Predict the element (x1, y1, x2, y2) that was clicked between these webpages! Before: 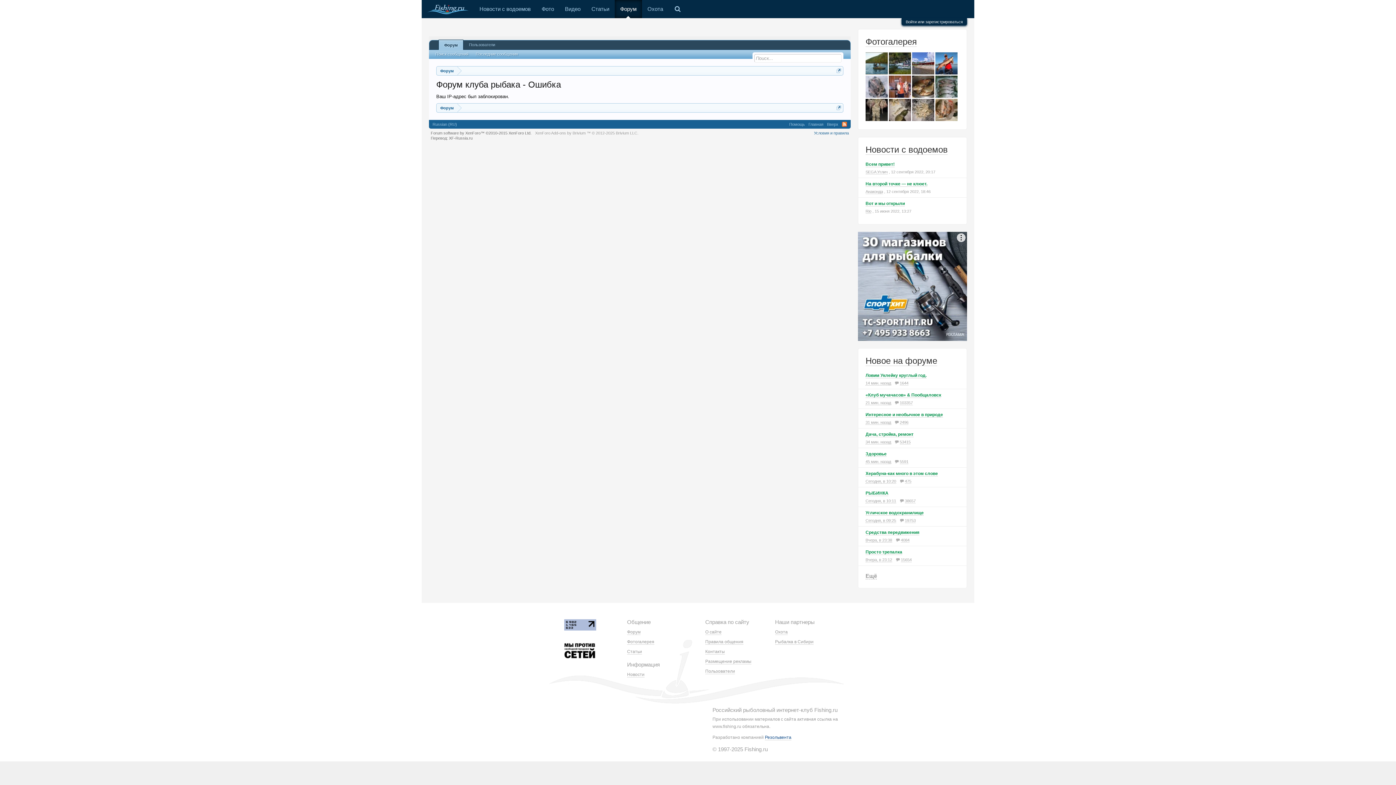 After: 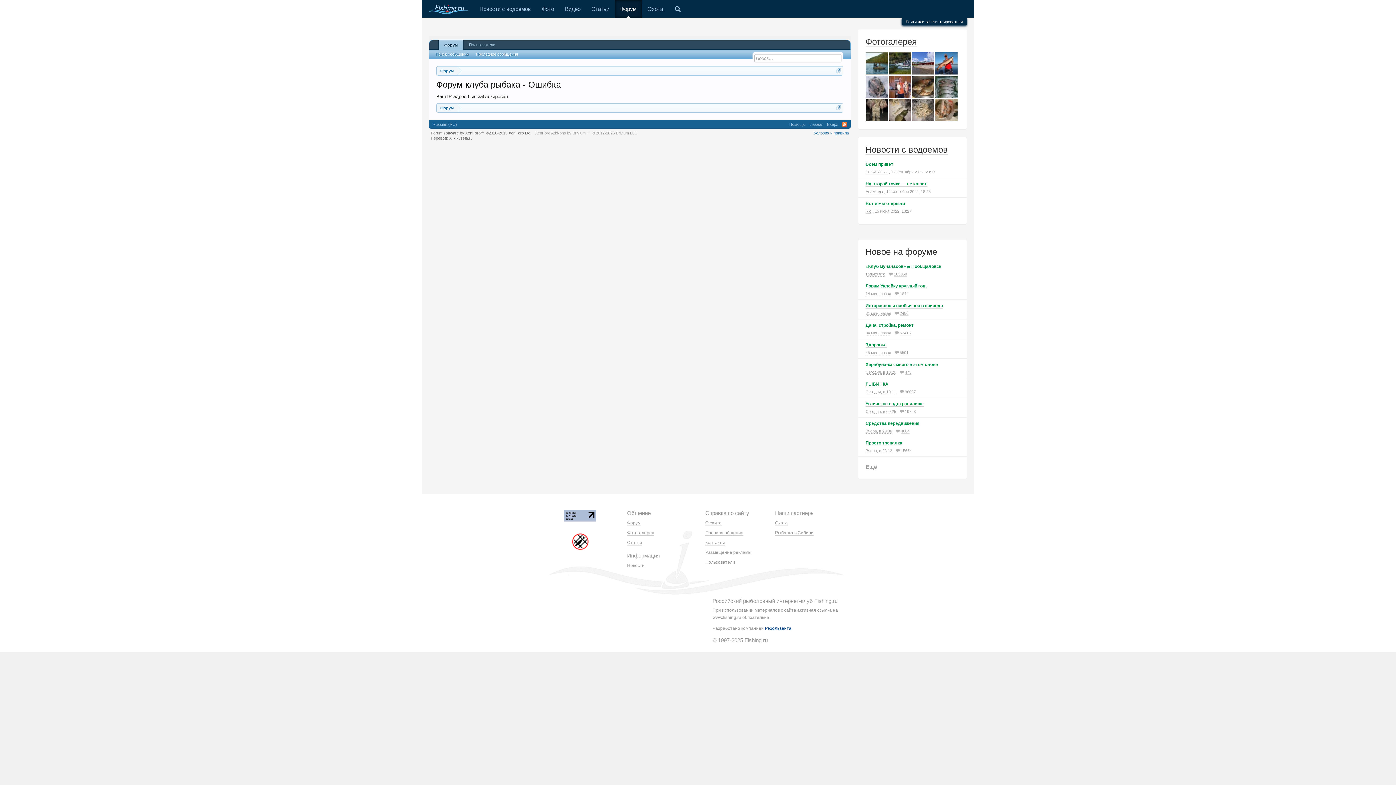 Action: bbox: (895, 440, 910, 444) label: 53415